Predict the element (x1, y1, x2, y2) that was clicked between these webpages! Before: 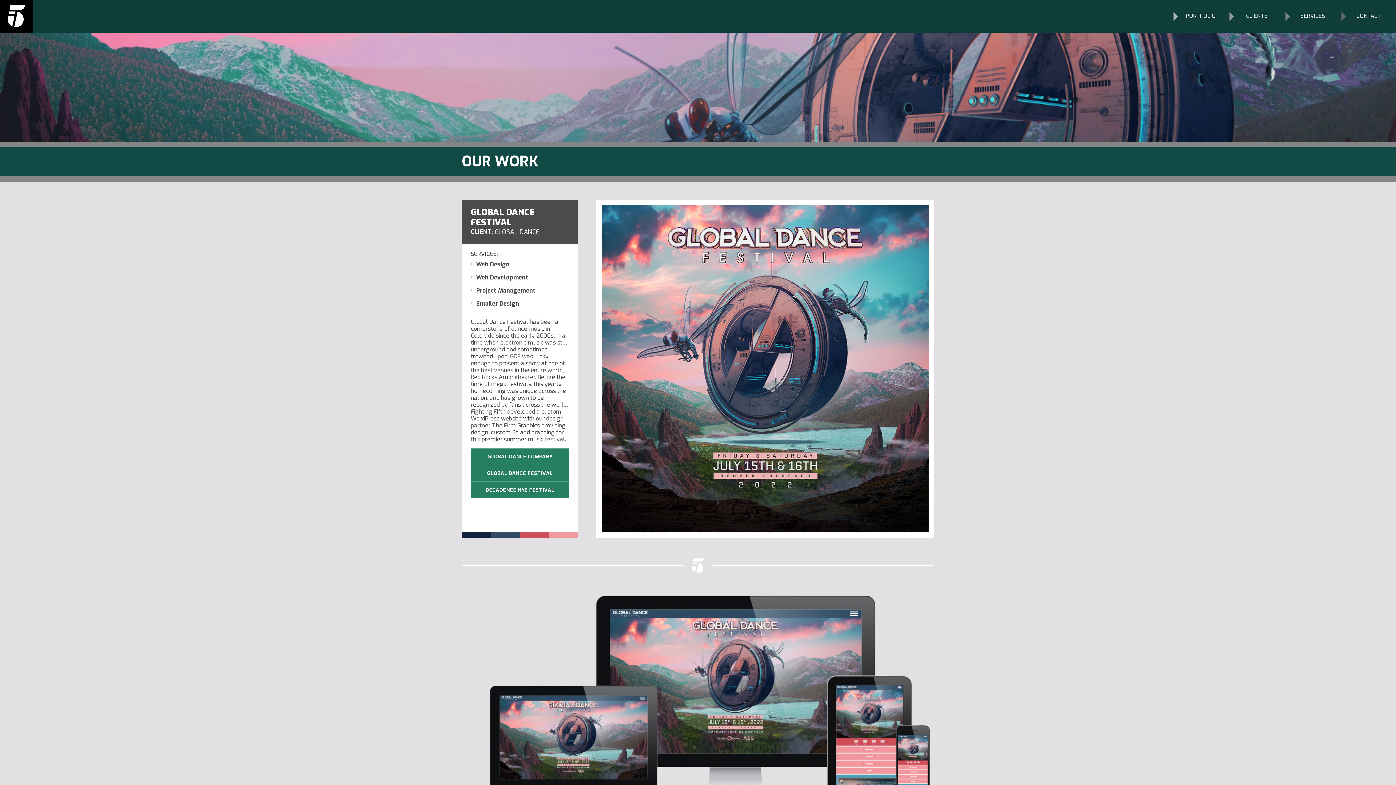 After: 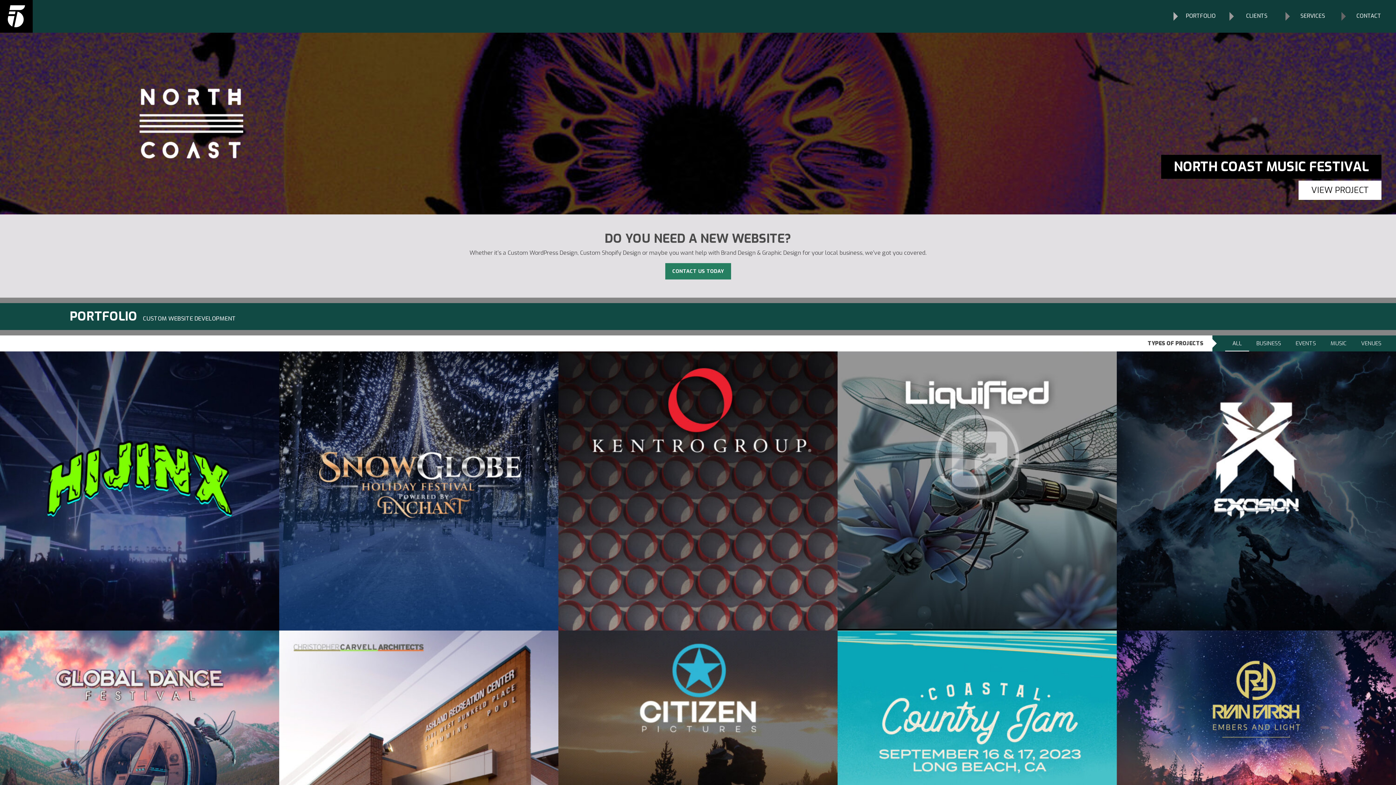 Action: bbox: (0, 0, 32, 32) label: FIGHTING FIFTH WEB